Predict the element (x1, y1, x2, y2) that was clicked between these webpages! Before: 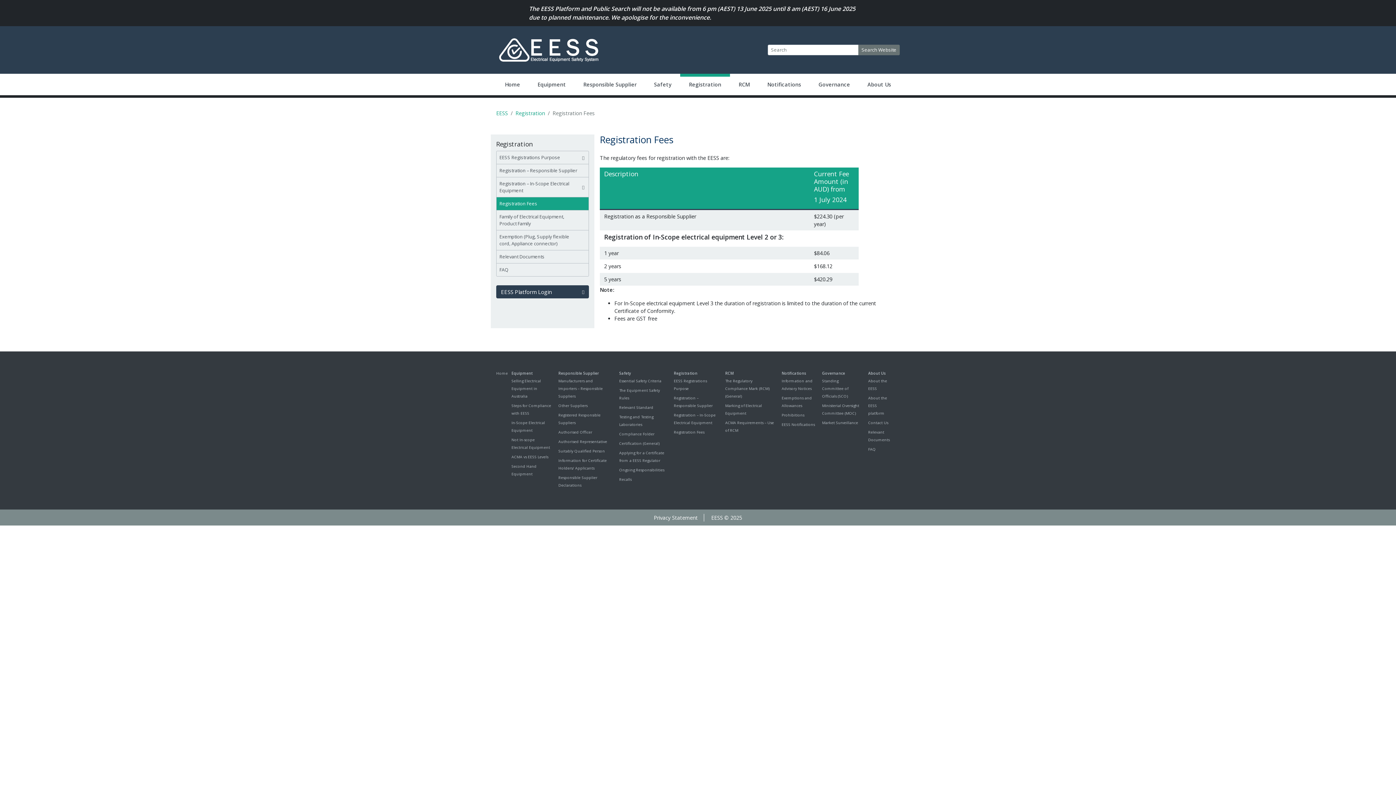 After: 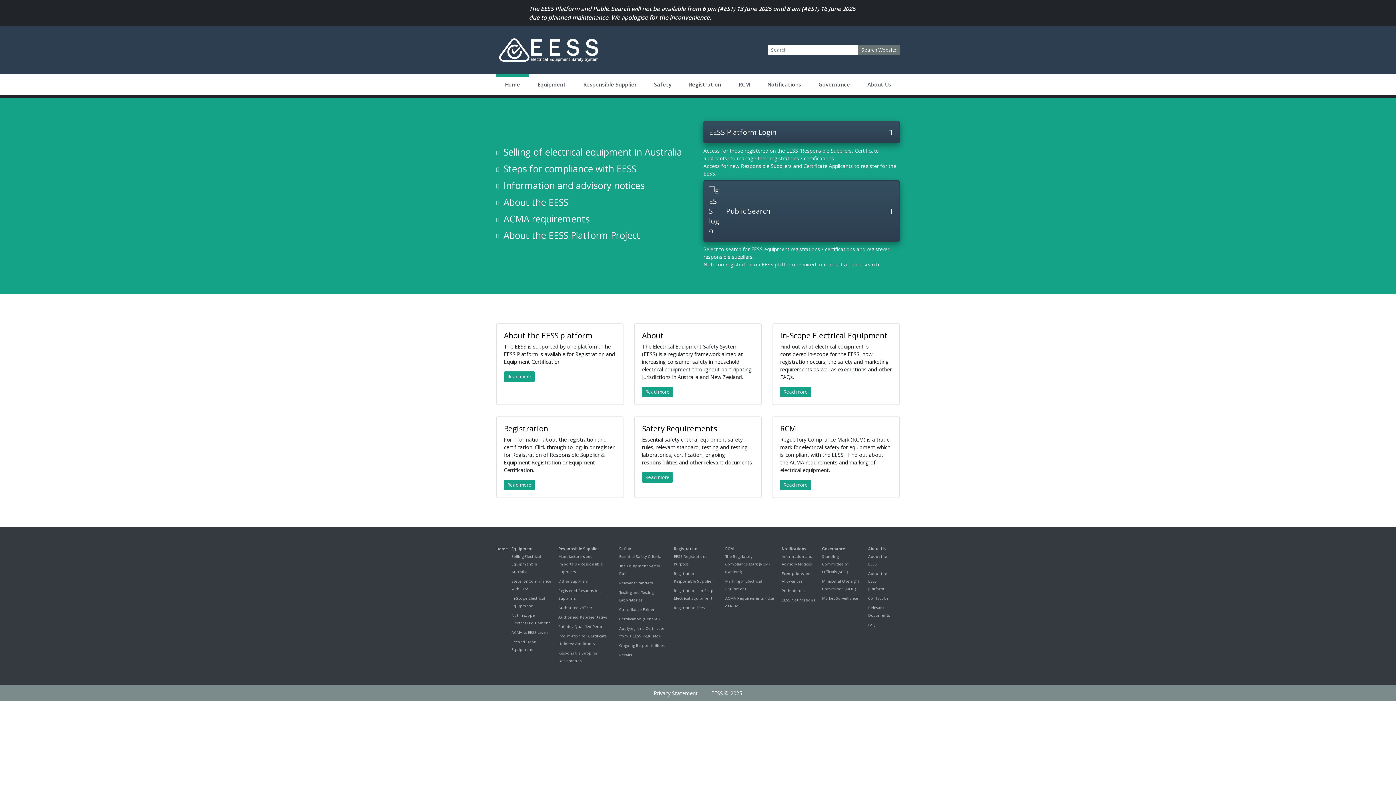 Action: bbox: (496, 109, 508, 116) label: EESS